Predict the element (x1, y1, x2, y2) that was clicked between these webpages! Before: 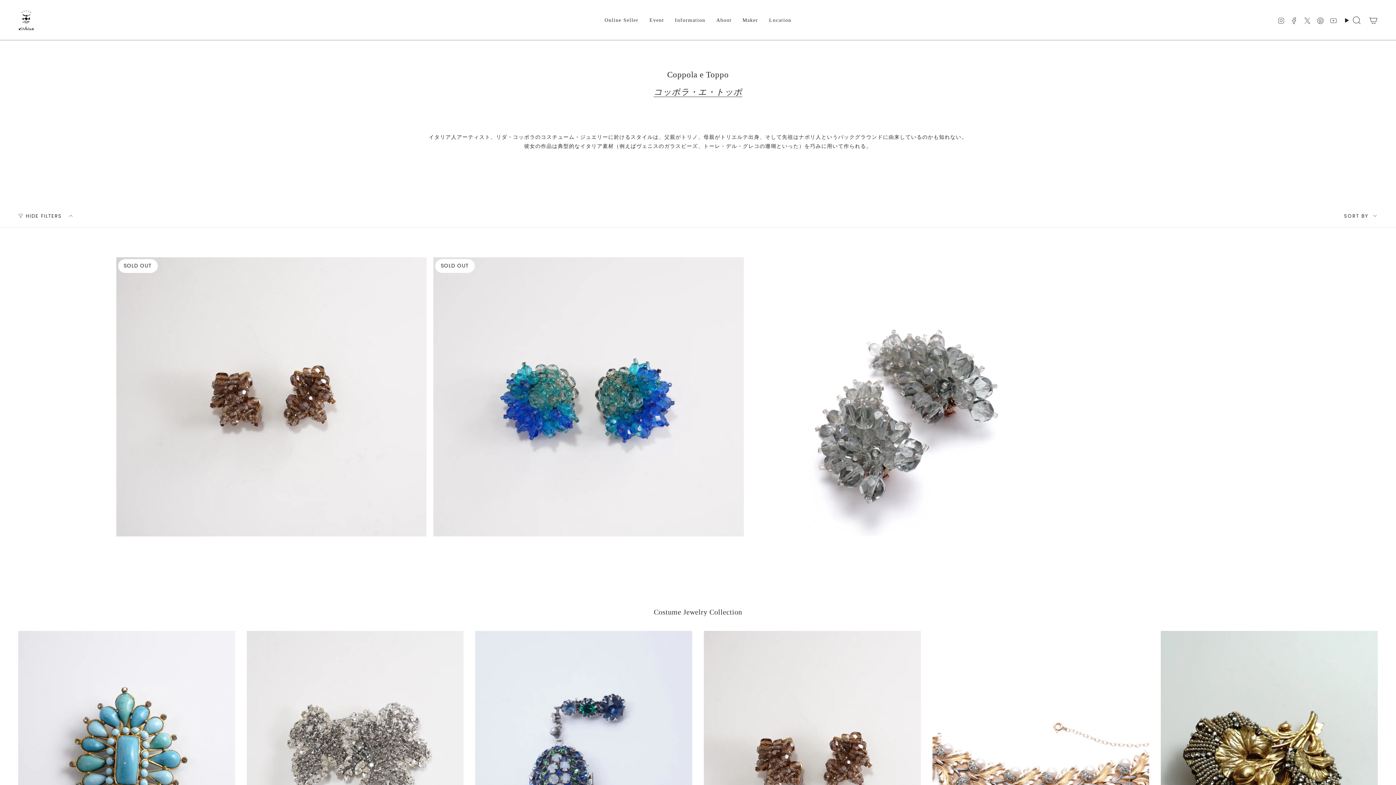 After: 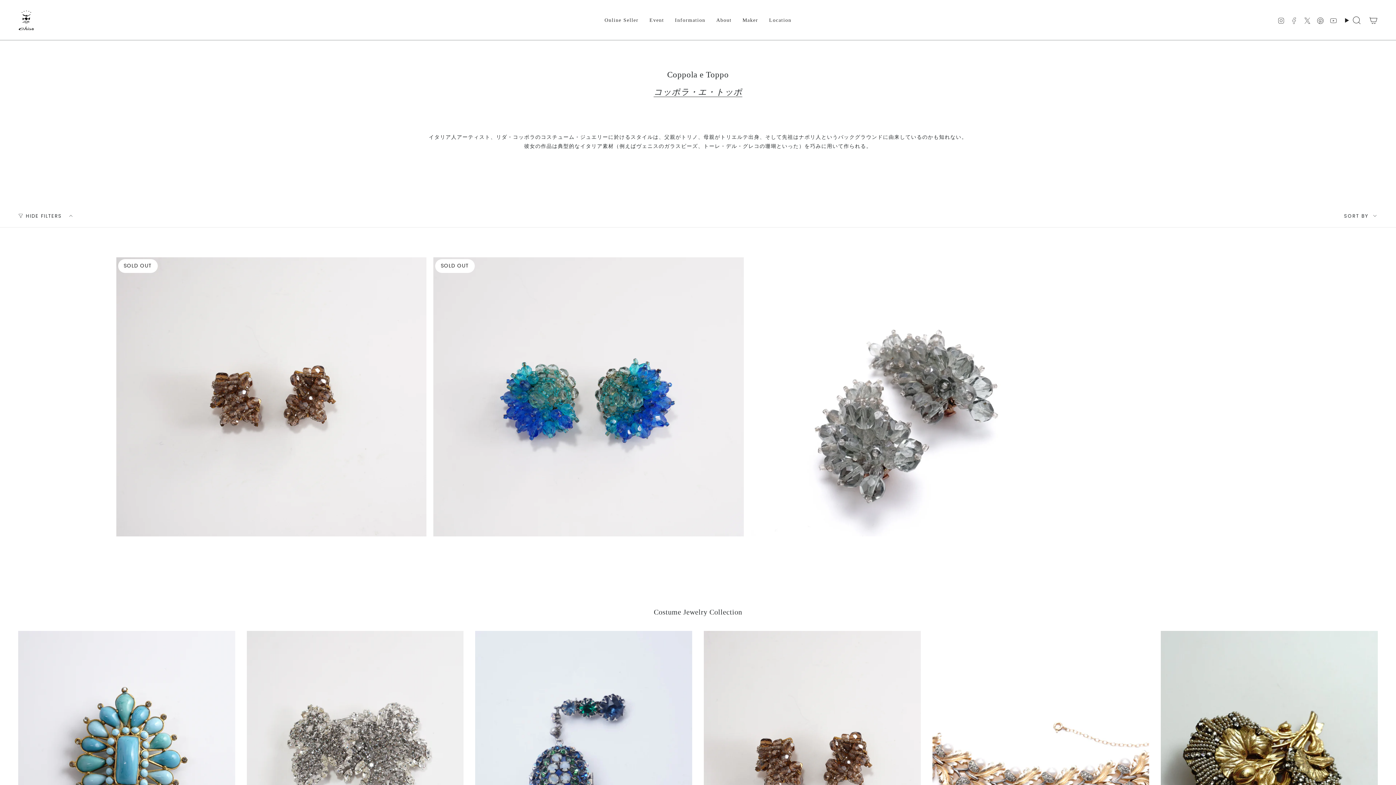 Action: bbox: (1290, 16, 1298, 23) label: Facebook